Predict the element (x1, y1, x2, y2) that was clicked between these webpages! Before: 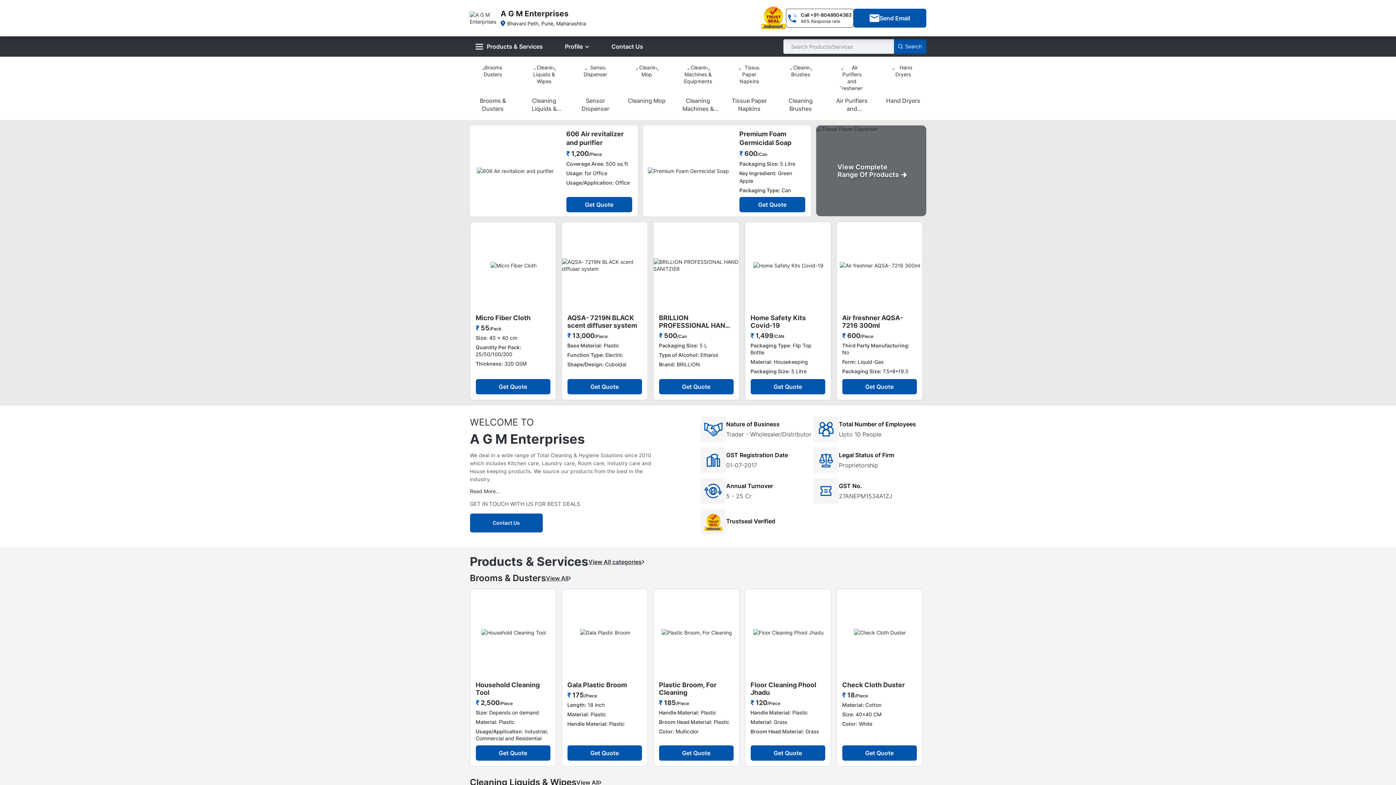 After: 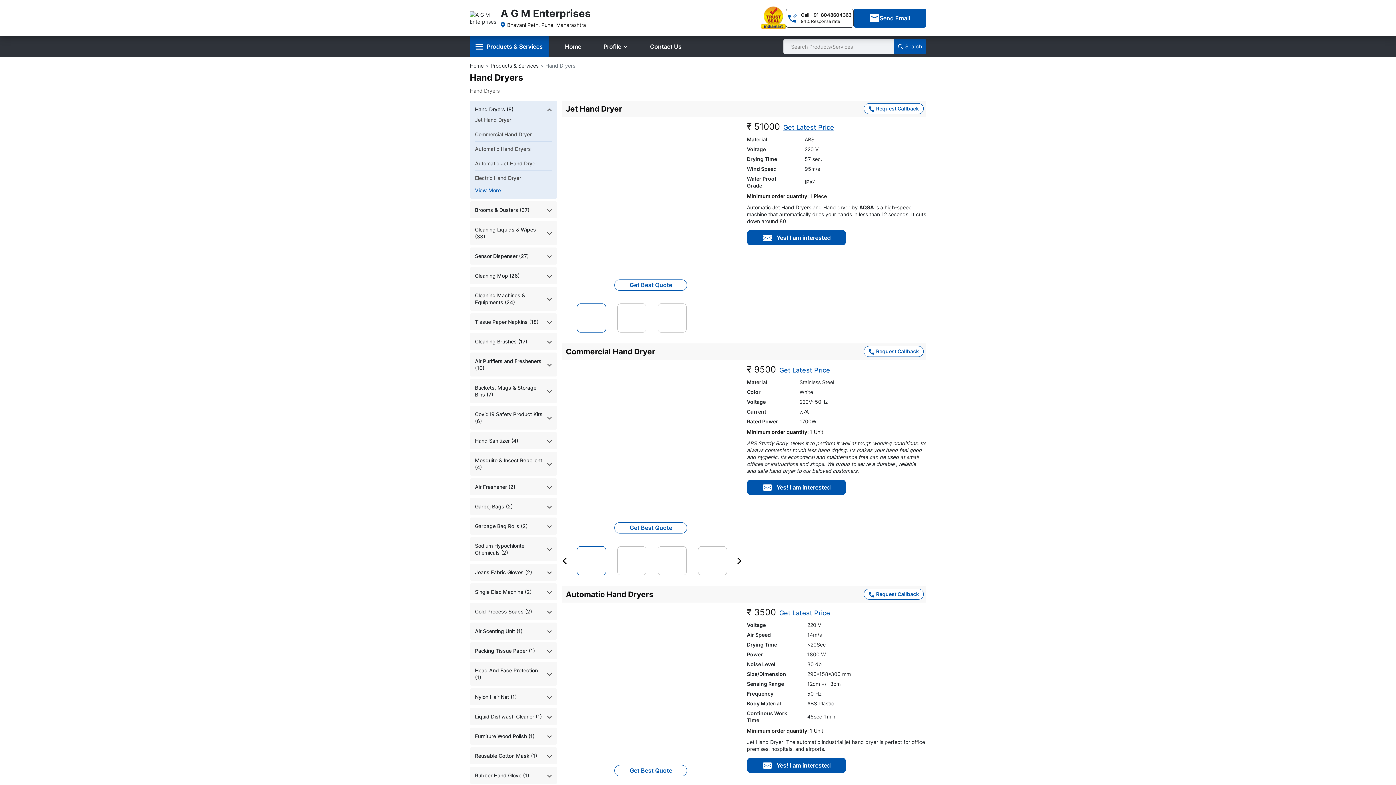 Action: bbox: (888, 64, 917, 93)